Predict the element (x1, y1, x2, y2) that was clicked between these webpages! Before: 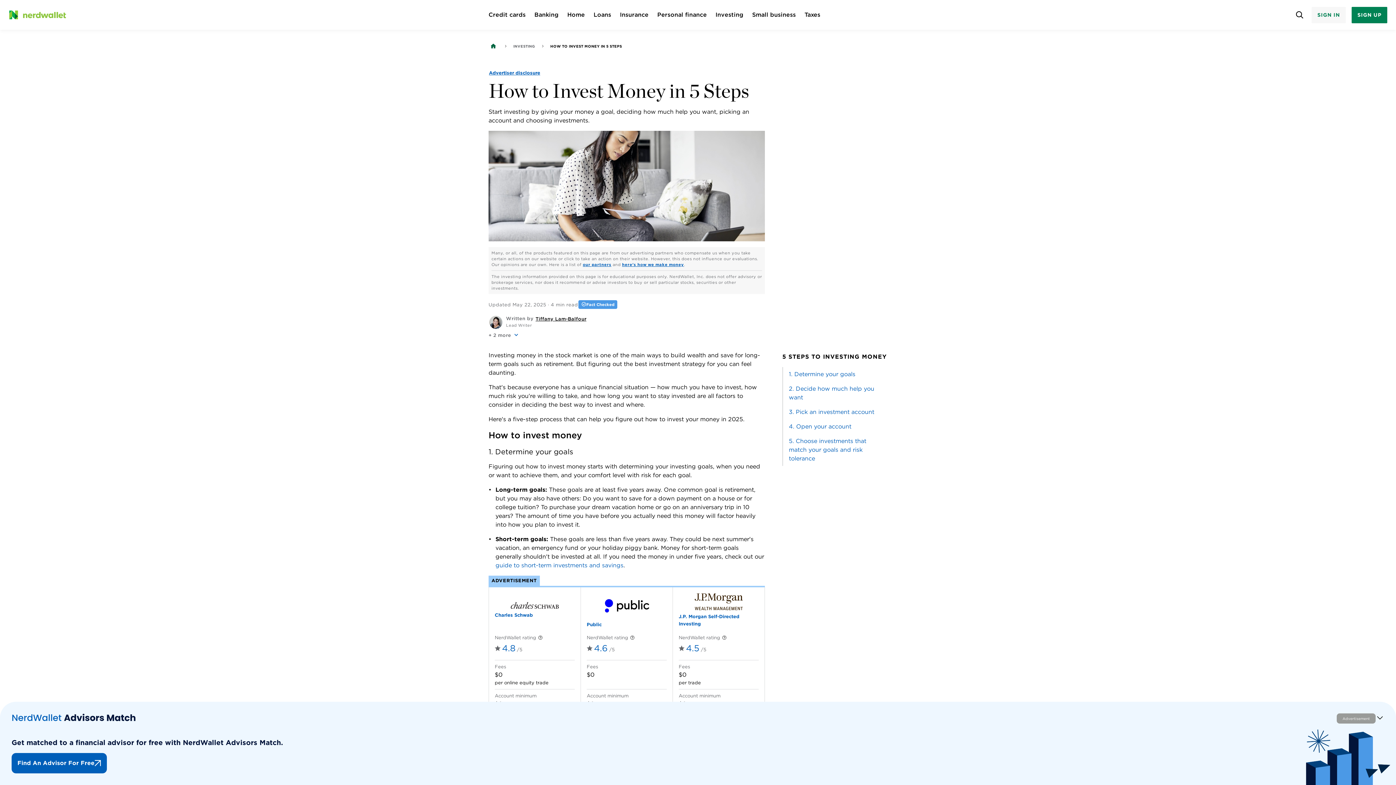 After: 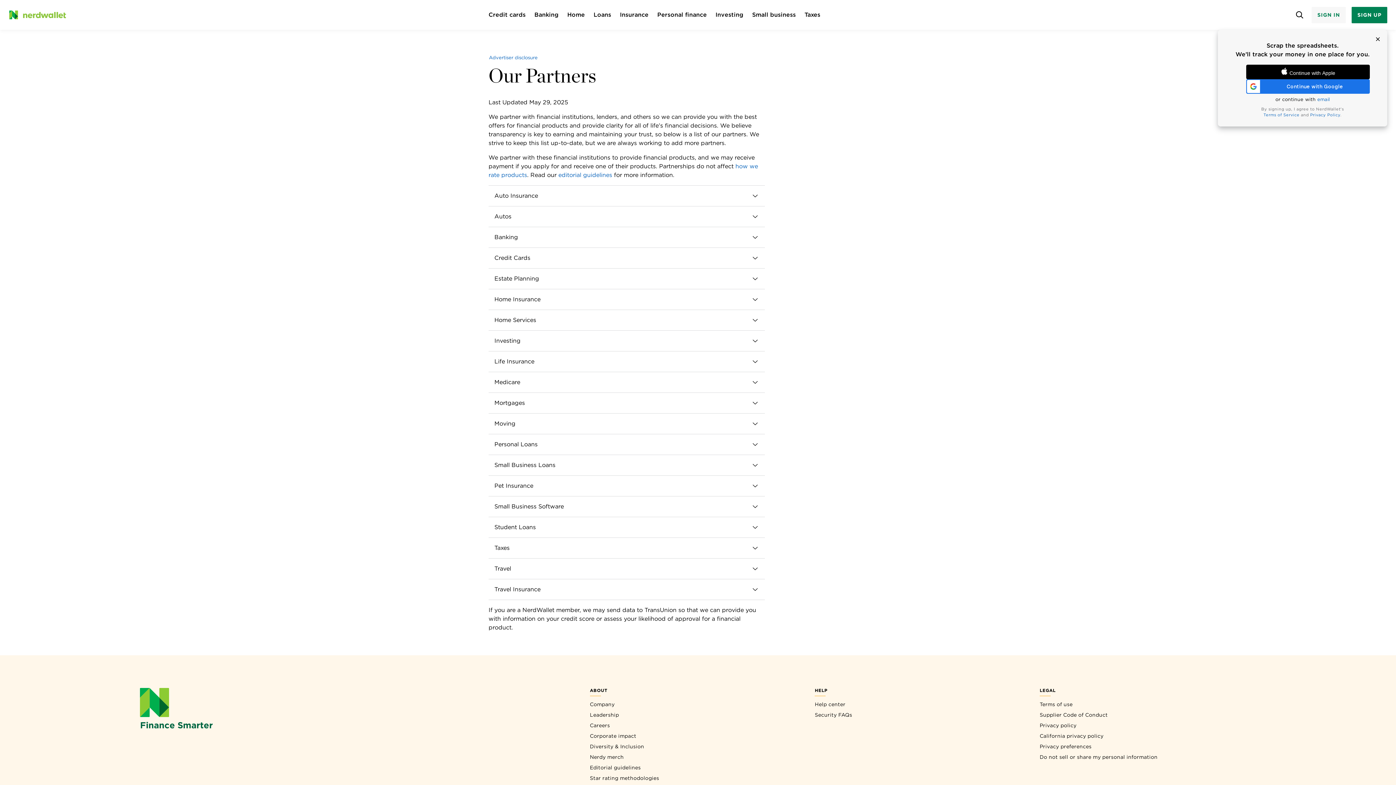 Action: label: our partners bbox: (582, 262, 611, 267)